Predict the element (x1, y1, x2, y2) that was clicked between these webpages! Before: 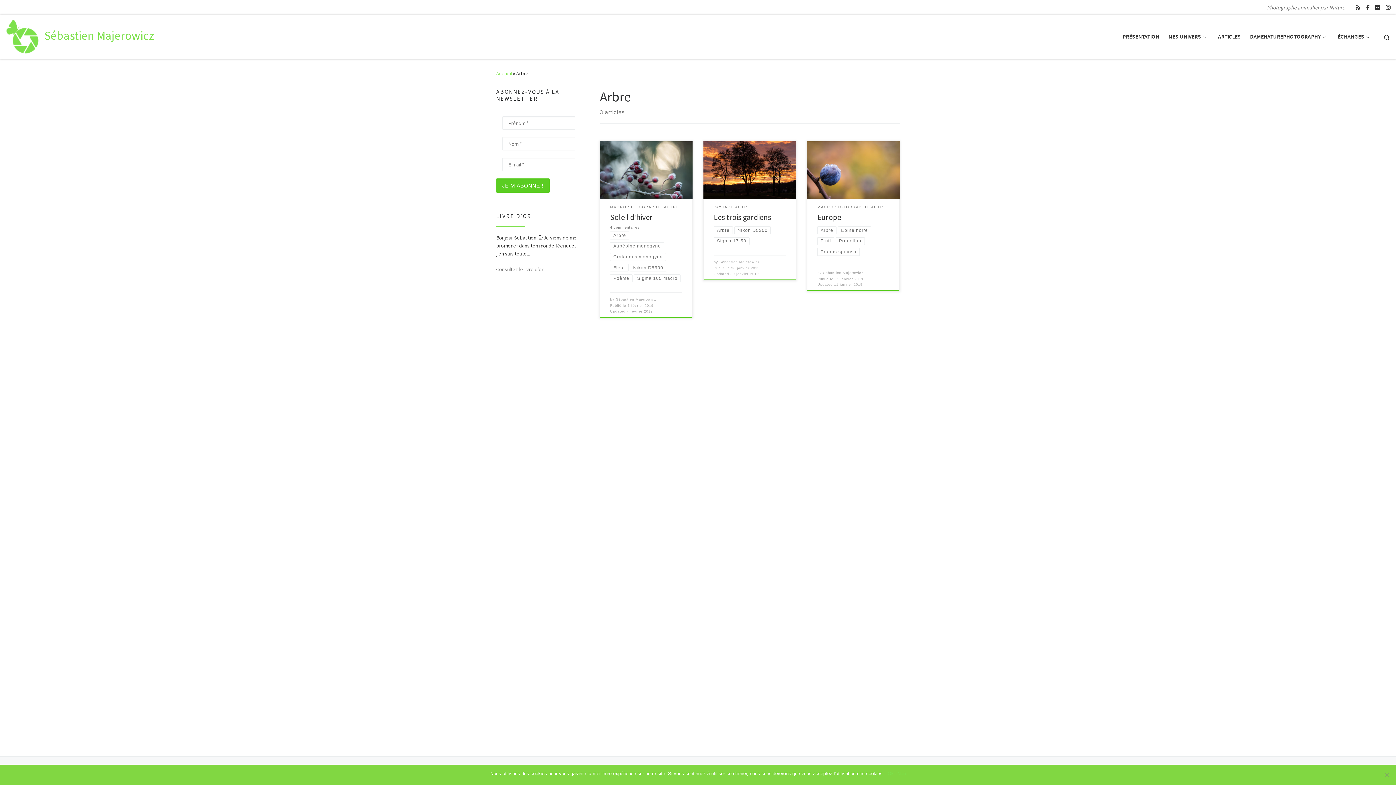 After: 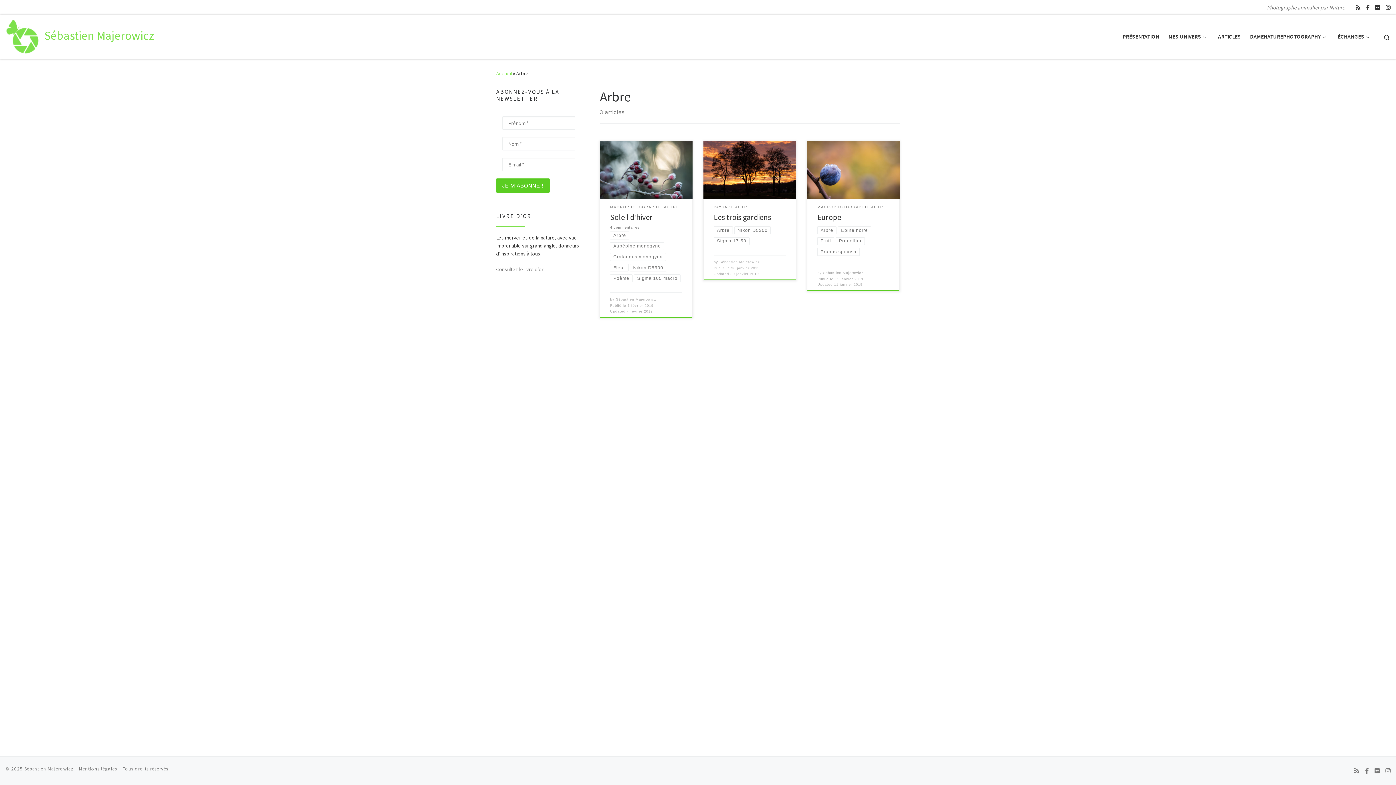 Action: label: Ok bbox: (887, 770, 894, 777)